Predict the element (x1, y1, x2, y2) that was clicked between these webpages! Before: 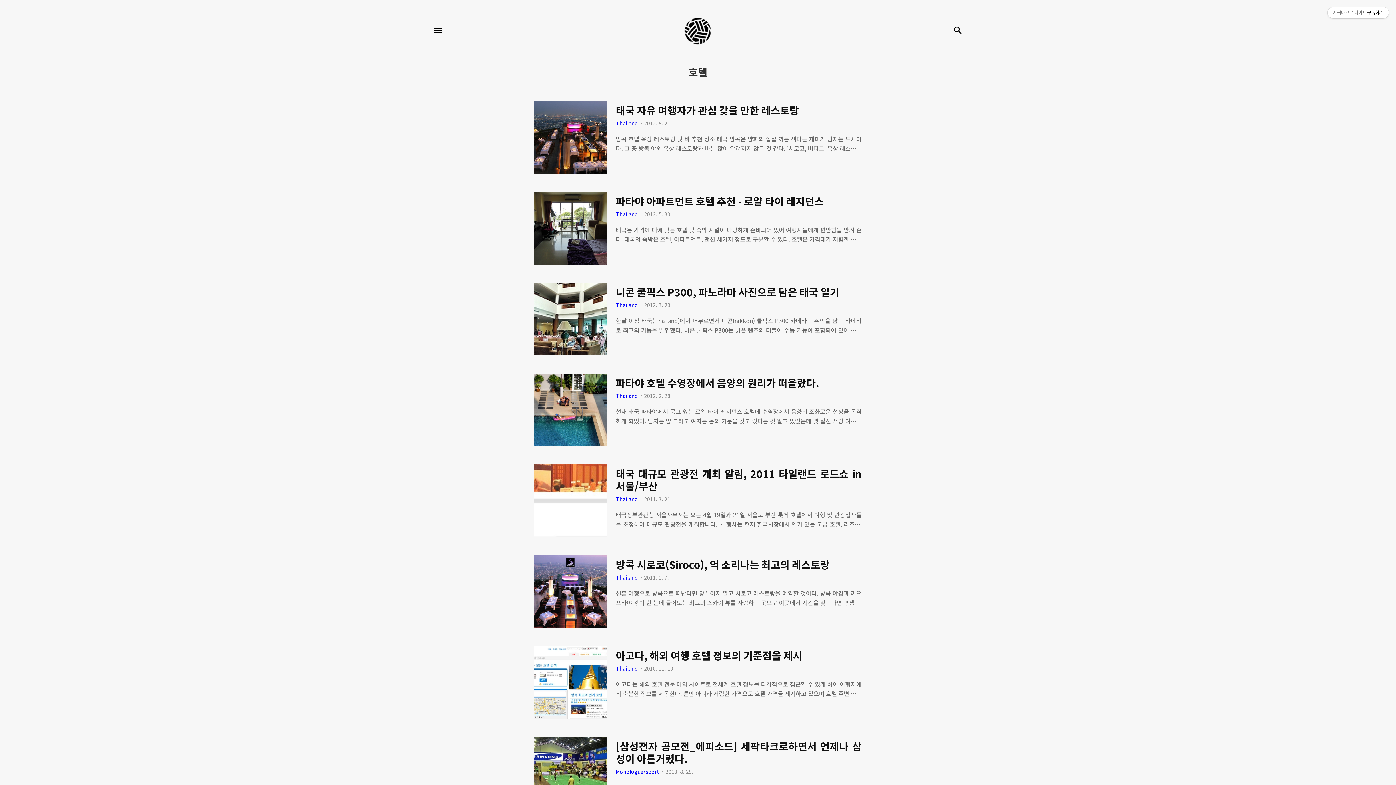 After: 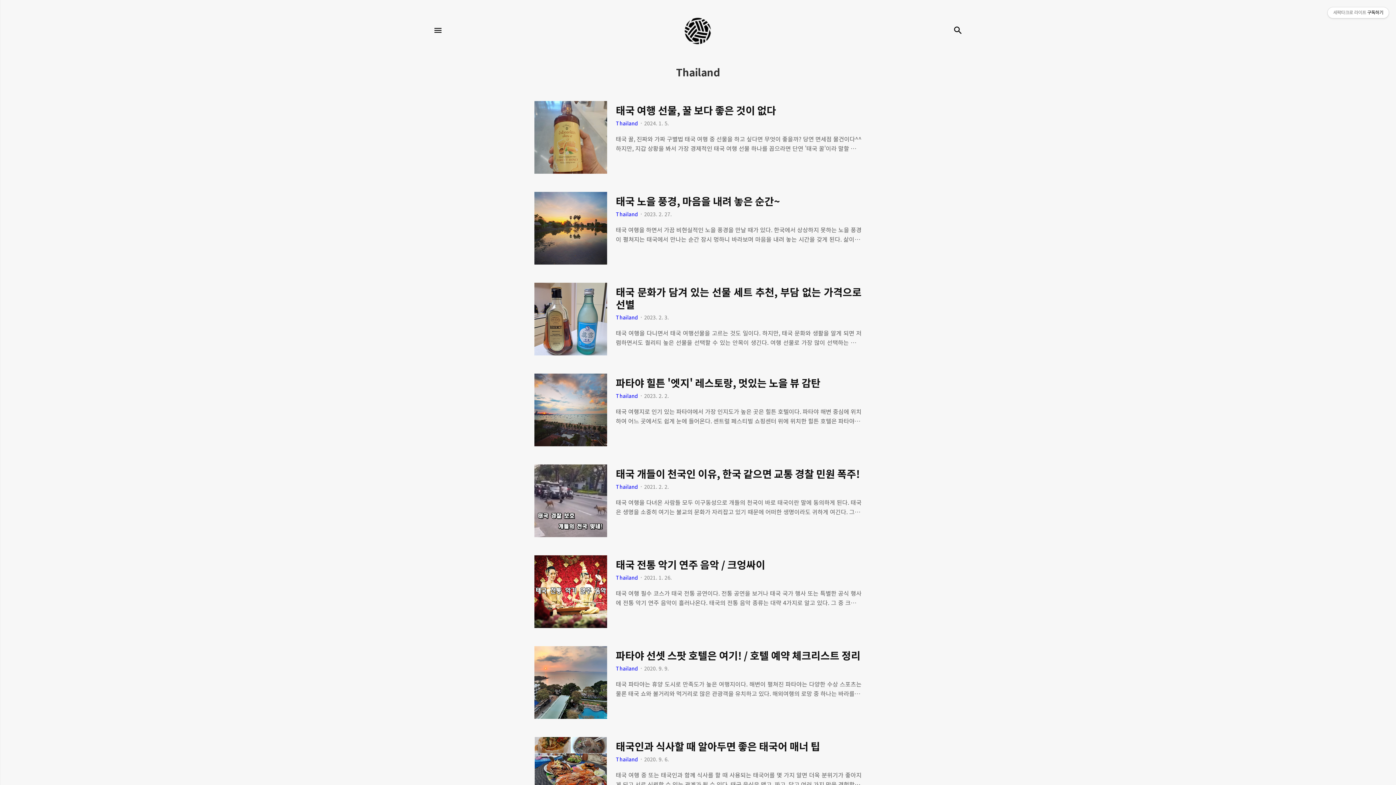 Action: label: Thailand bbox: (616, 495, 637, 502)